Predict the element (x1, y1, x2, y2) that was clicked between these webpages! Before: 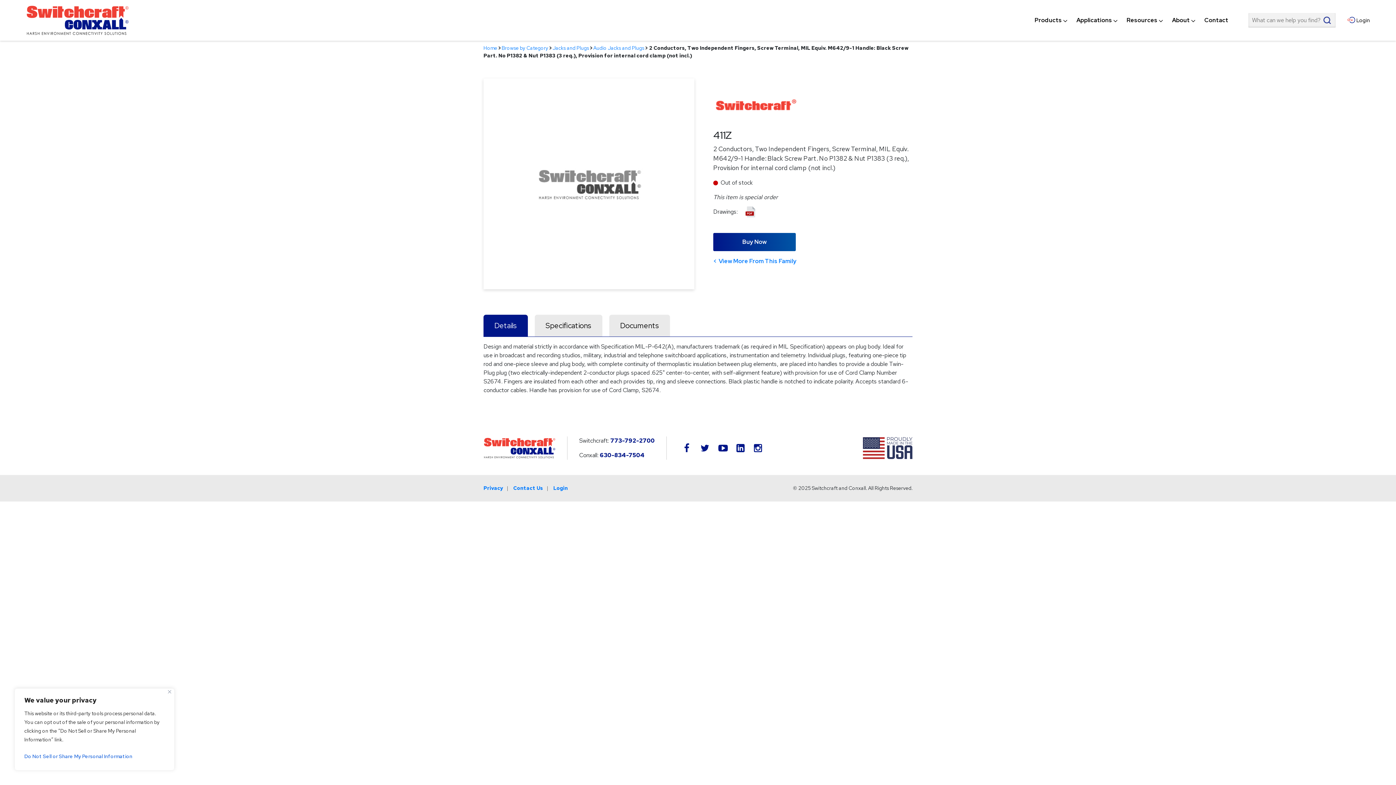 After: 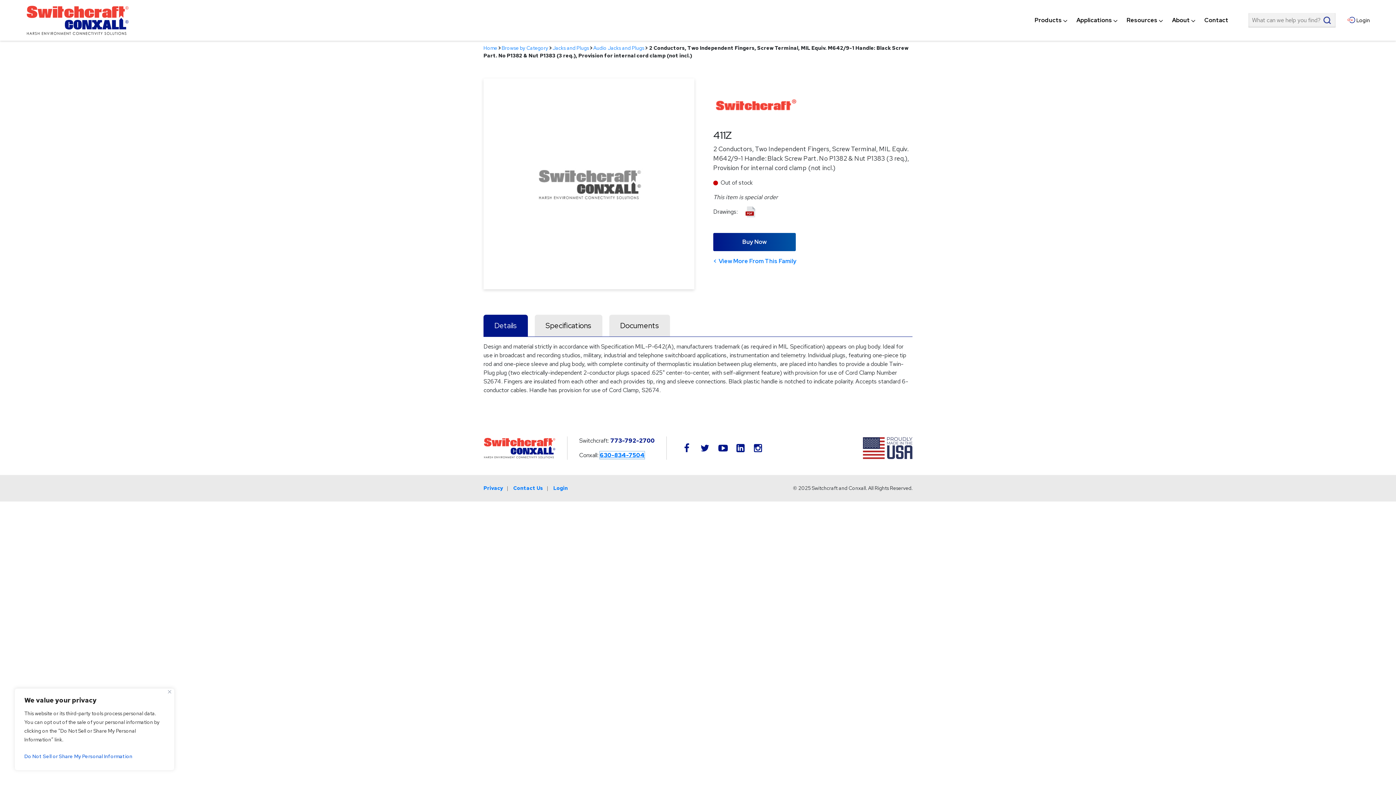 Action: bbox: (600, 451, 644, 459) label: 630-834-7504